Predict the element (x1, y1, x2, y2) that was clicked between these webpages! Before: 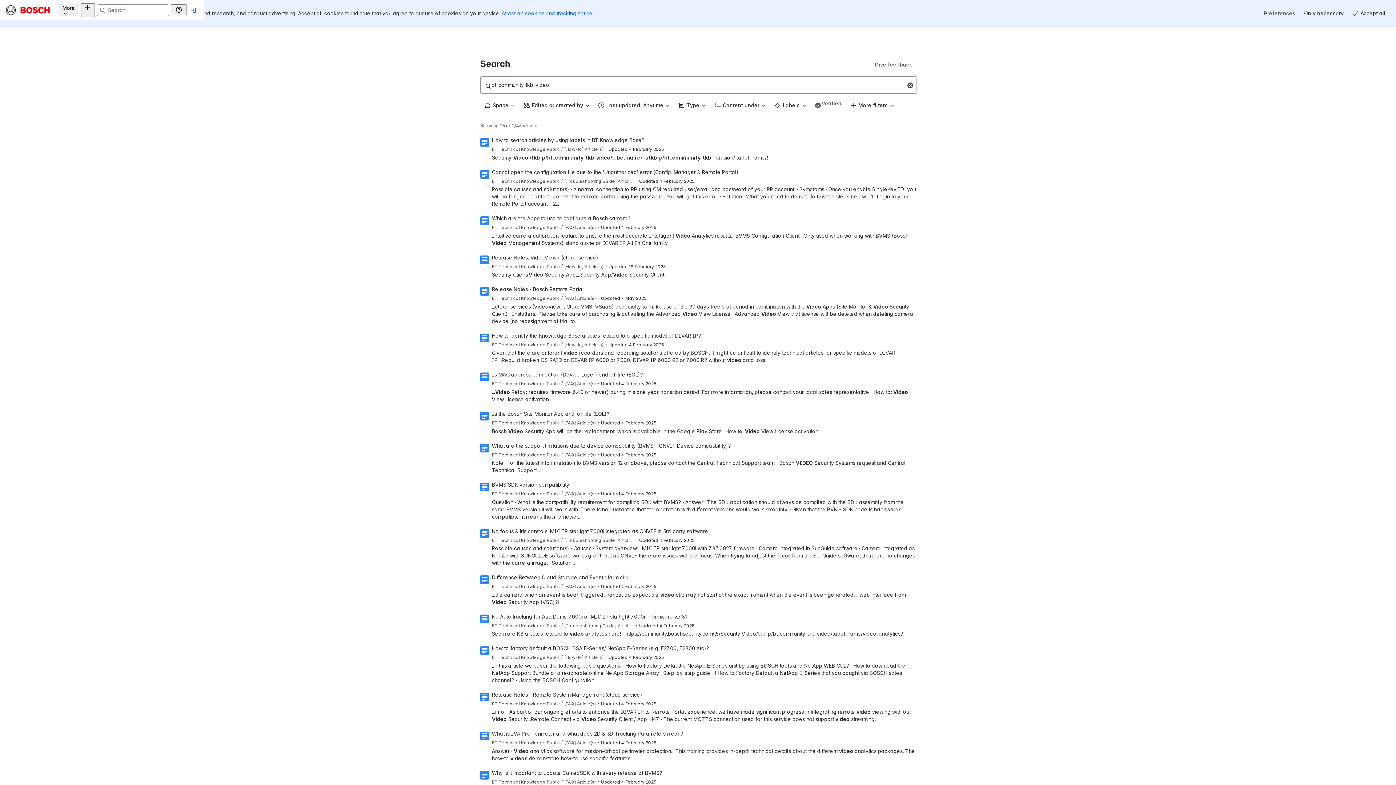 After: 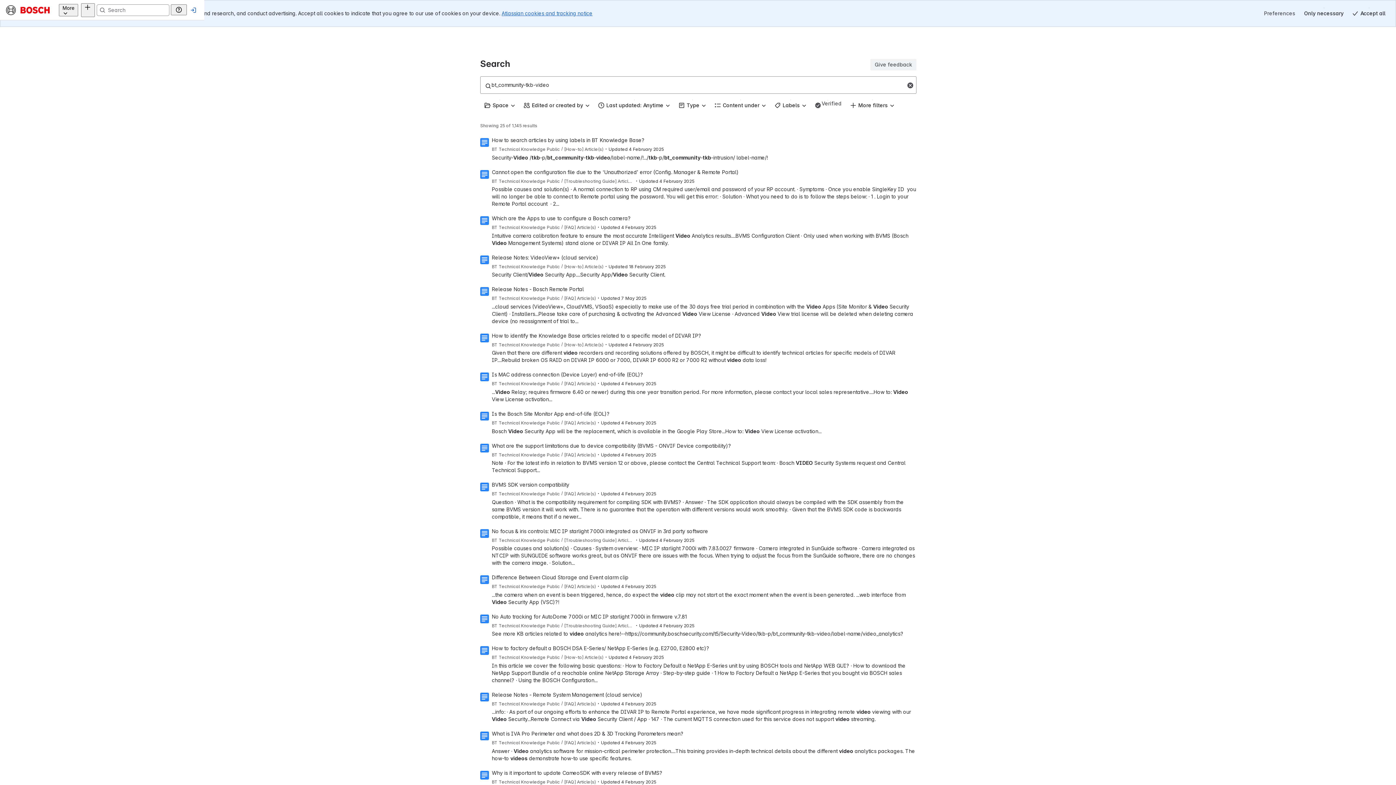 Action: label: Give feedback bbox: (870, 32, 916, 43)